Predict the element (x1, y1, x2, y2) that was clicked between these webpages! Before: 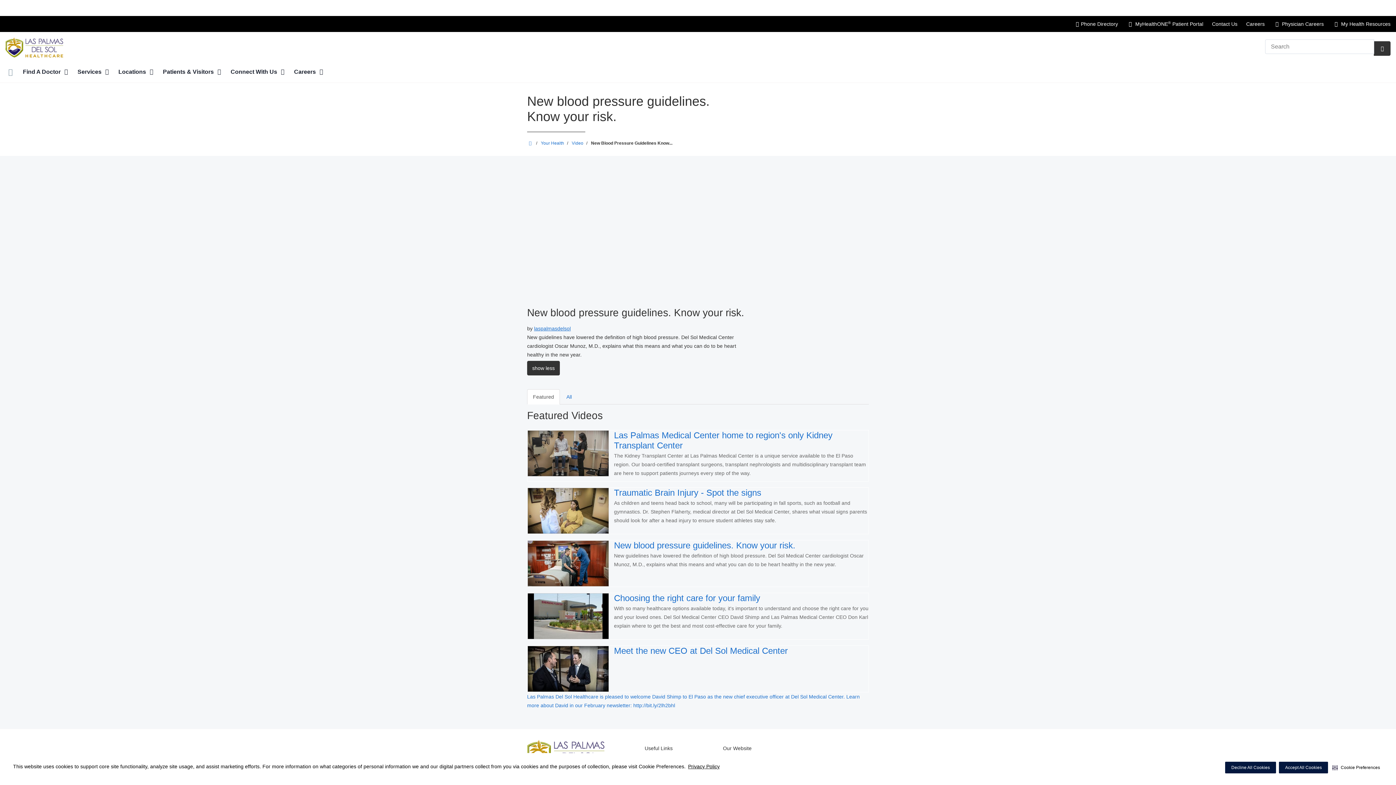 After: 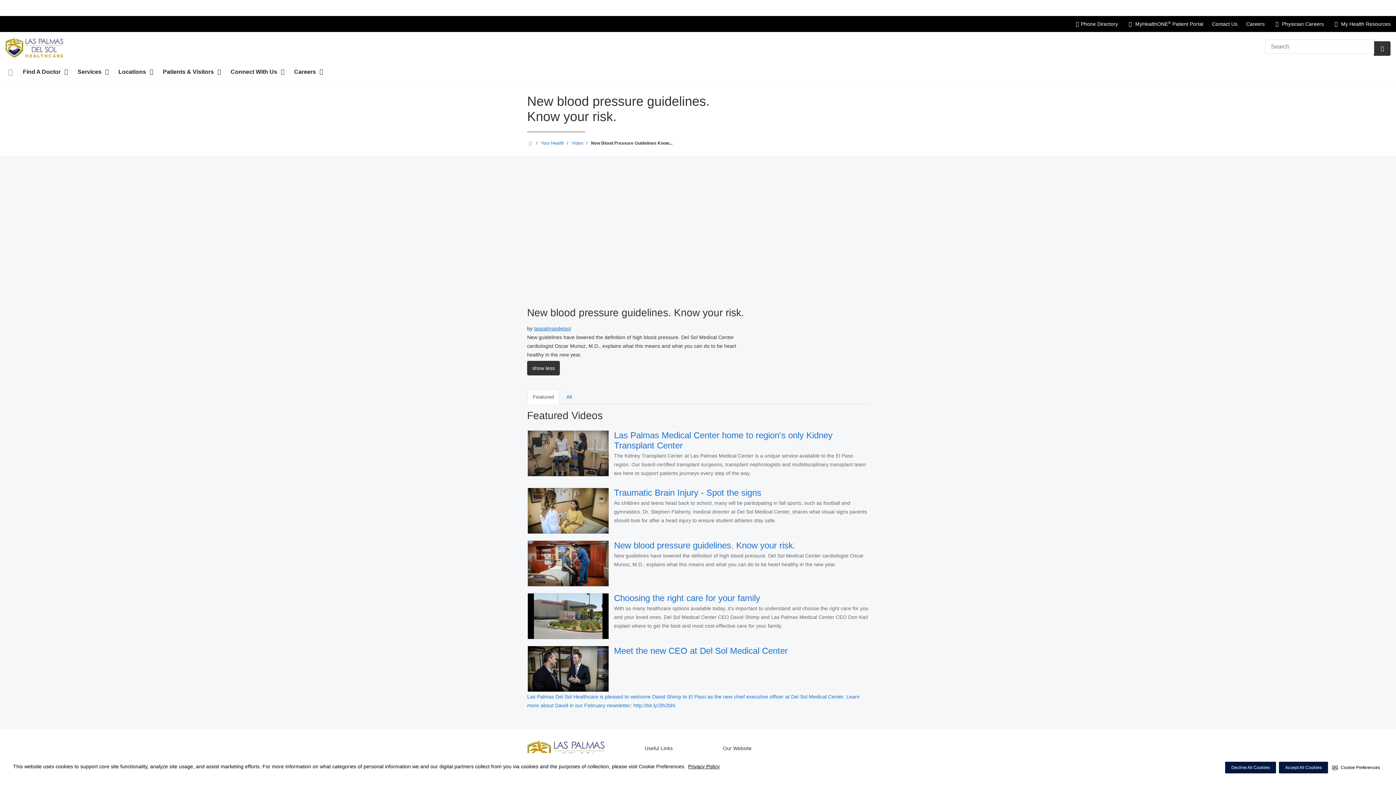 Action: bbox: (527, 389, 560, 404) label: Featured